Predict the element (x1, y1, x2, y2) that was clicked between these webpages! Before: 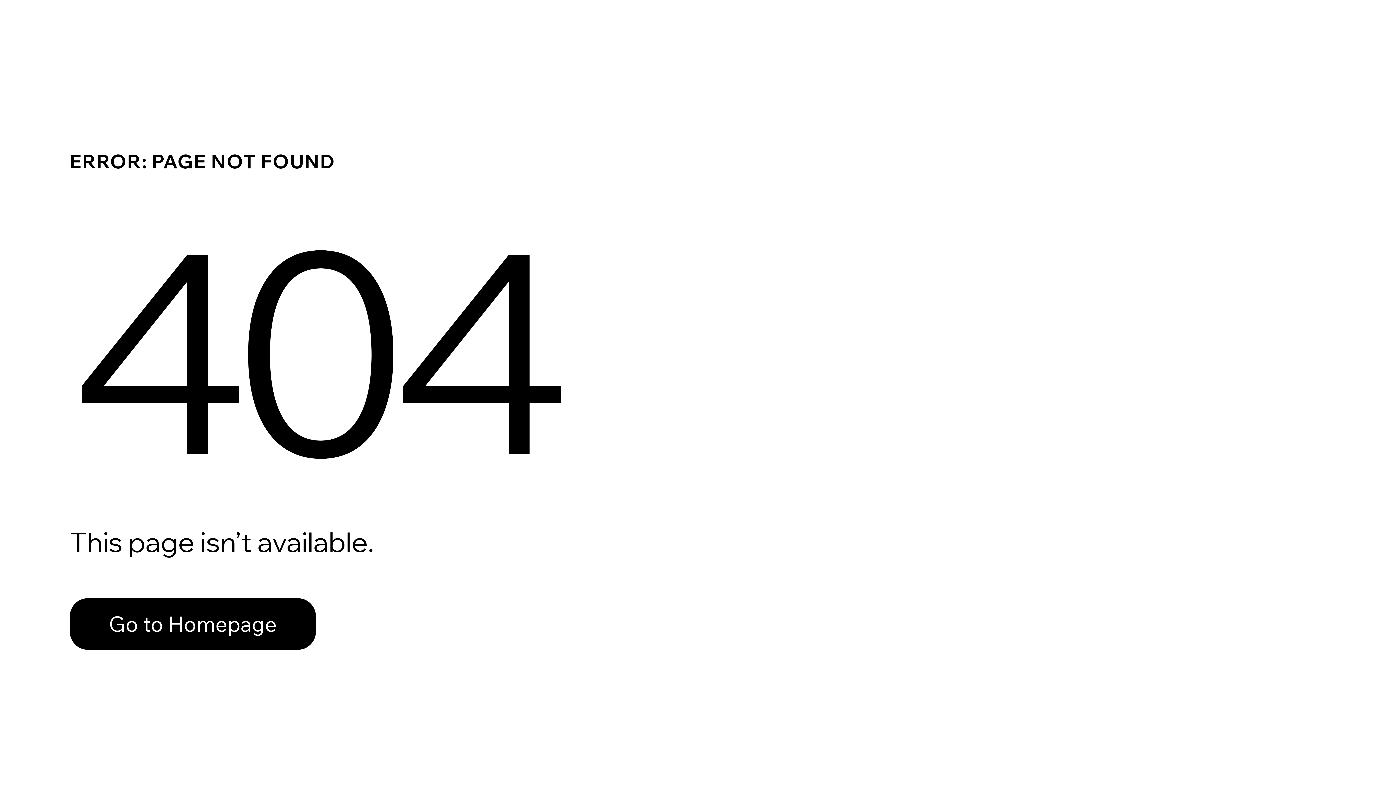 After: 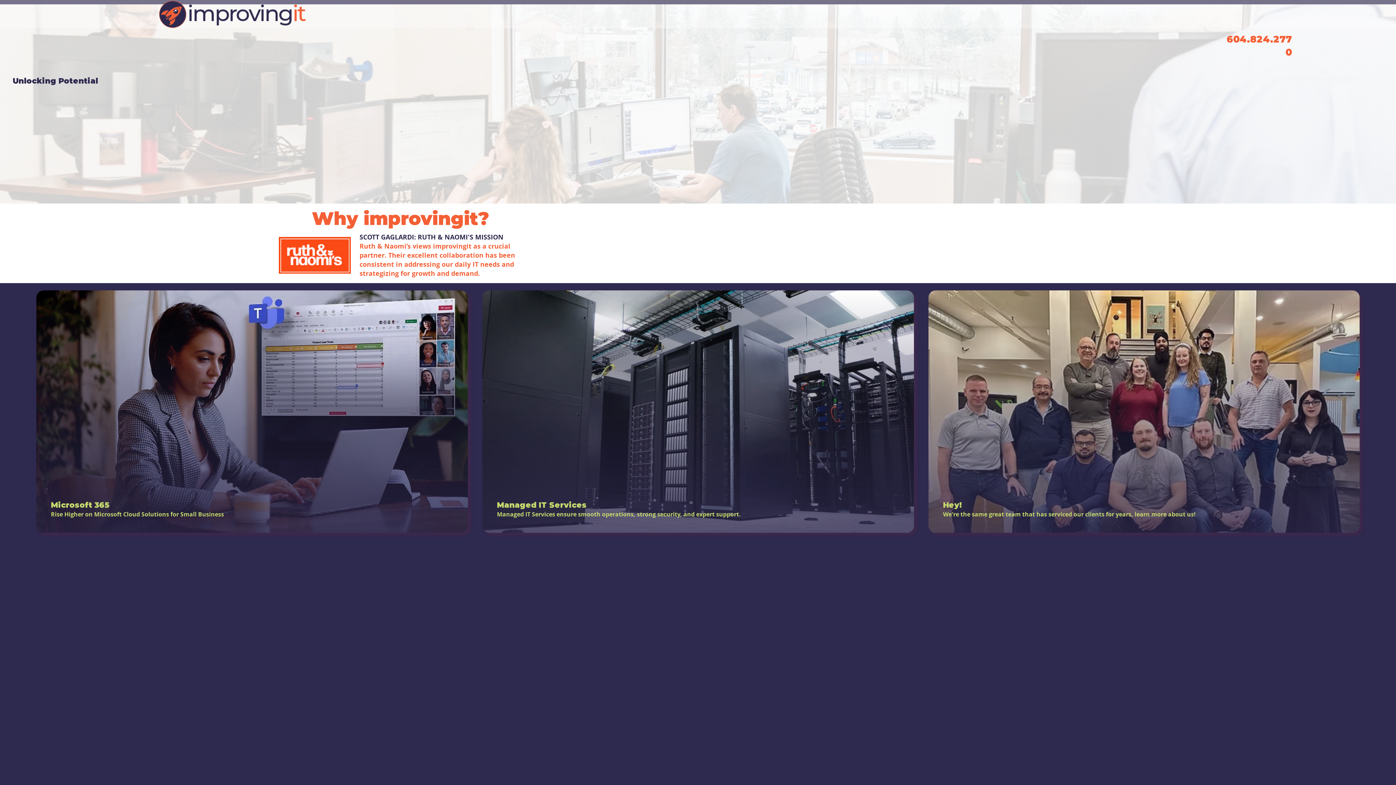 Action: label: Go to Homepage bbox: (69, 582, 768, 659)